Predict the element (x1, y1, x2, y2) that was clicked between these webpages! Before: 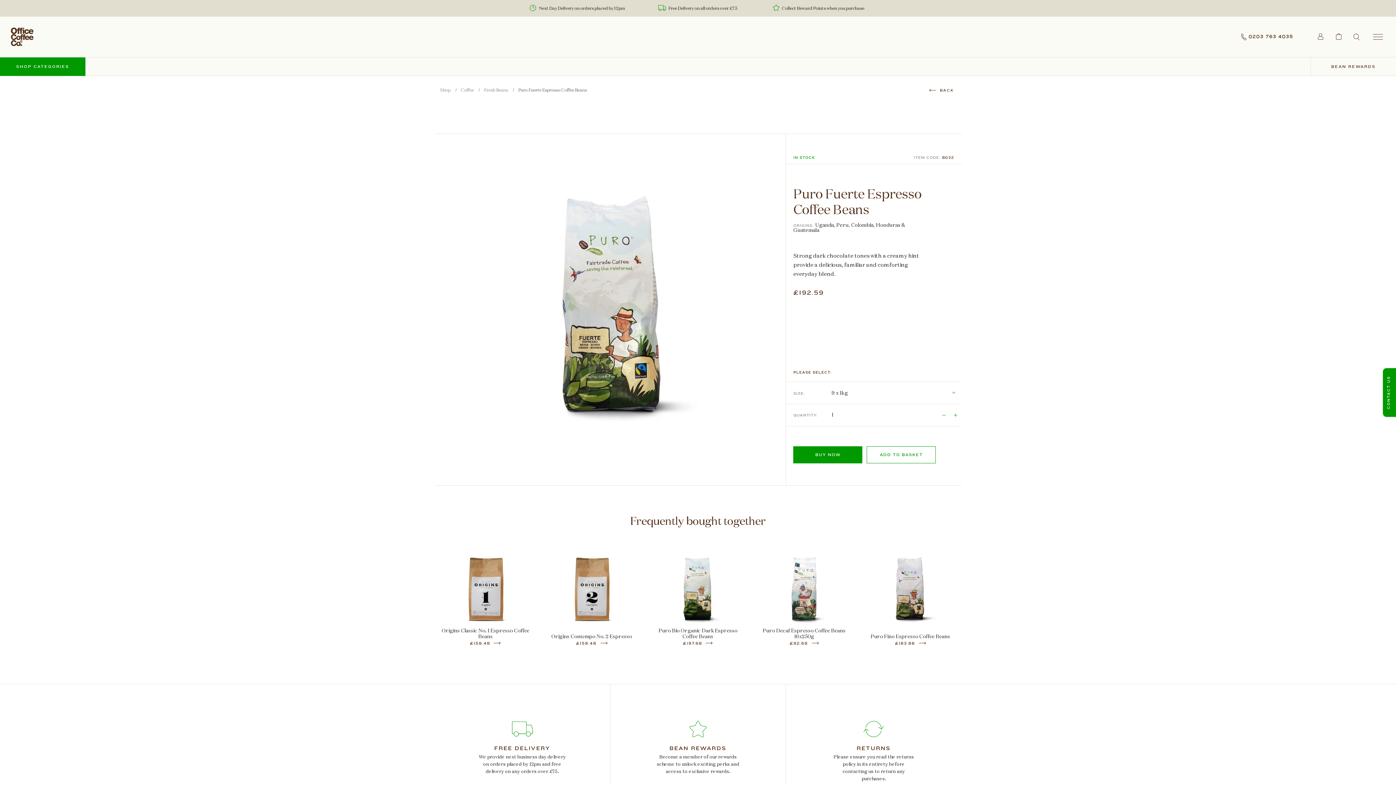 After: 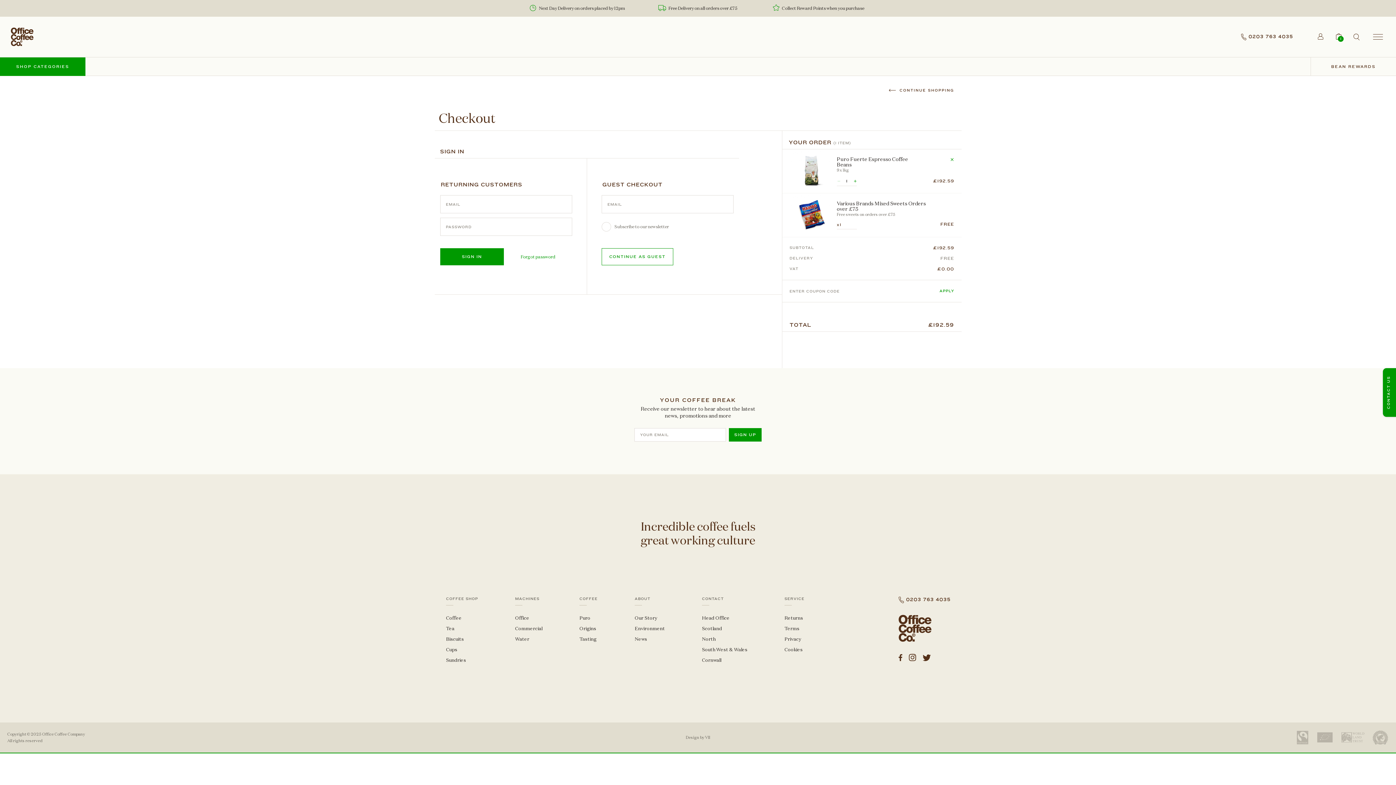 Action: bbox: (793, 446, 862, 463) label: BUY NOW